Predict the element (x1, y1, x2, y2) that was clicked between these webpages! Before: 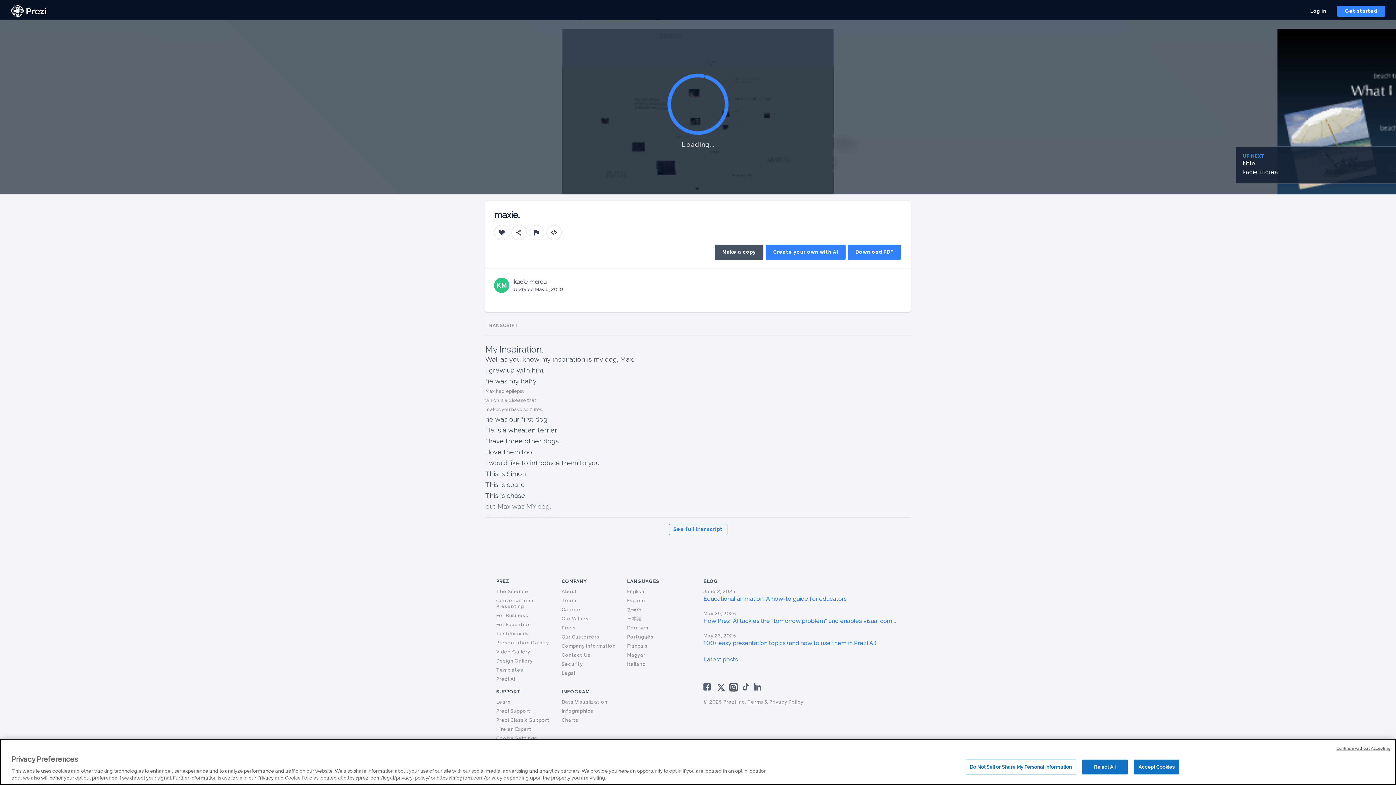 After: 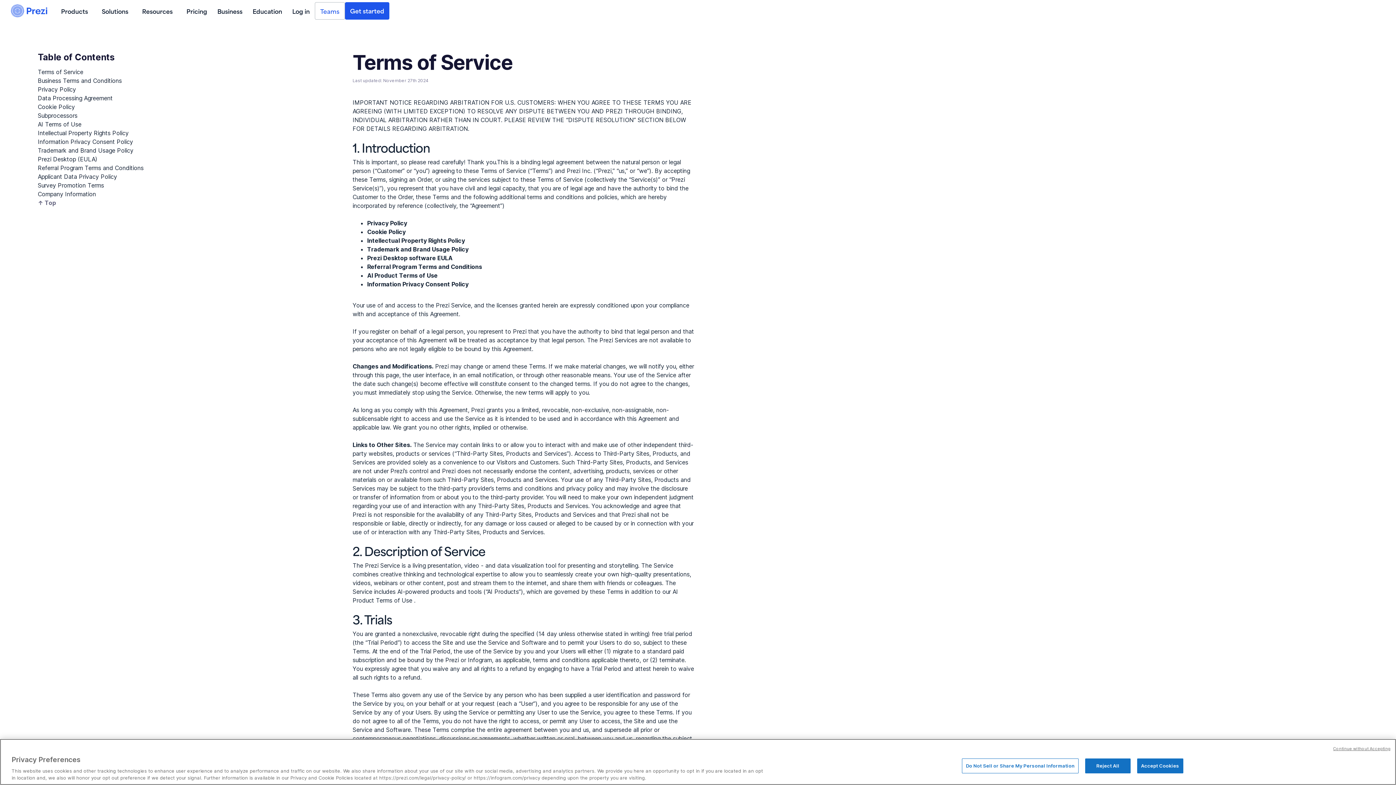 Action: label: Legal bbox: (561, 670, 575, 676)